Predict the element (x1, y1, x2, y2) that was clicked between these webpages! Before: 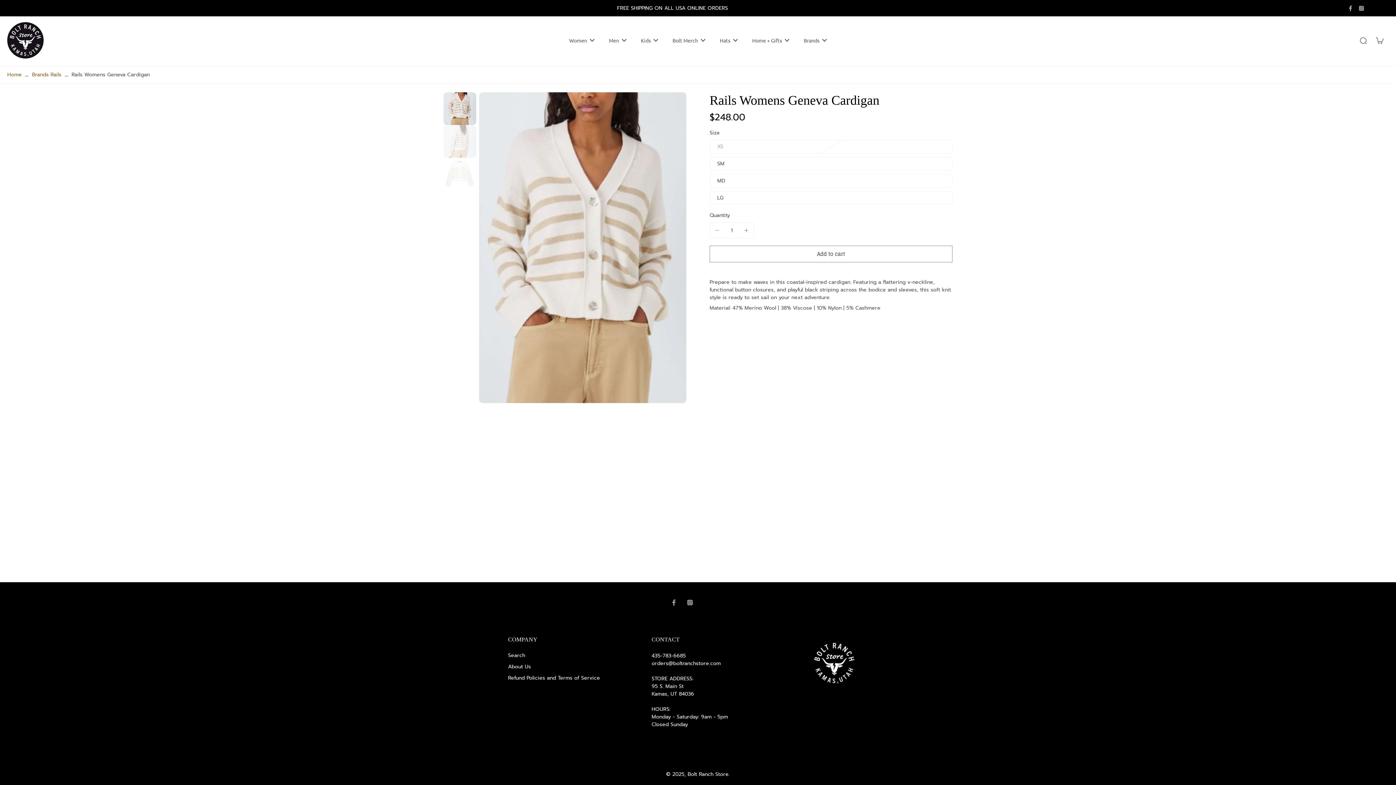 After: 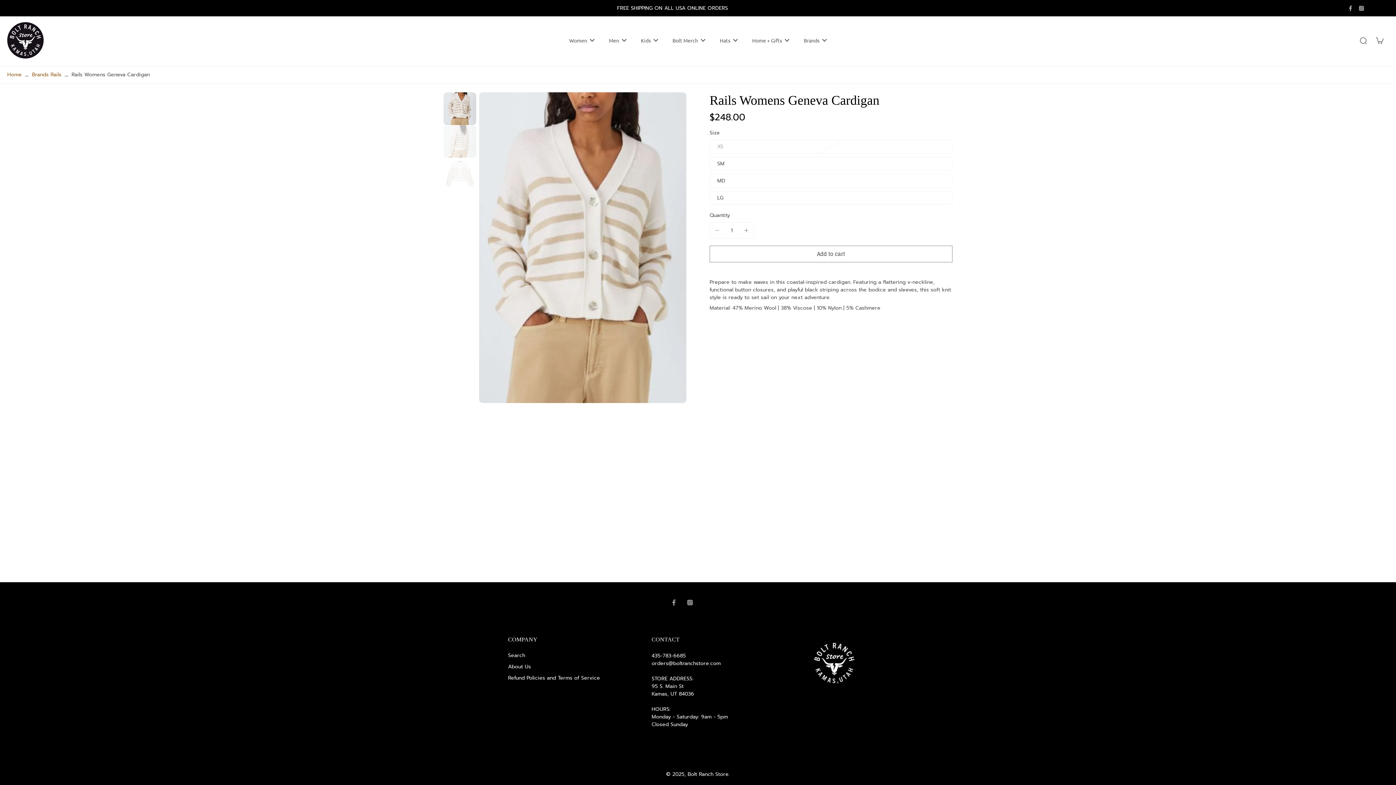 Action: bbox: (714, 594, 730, 610)